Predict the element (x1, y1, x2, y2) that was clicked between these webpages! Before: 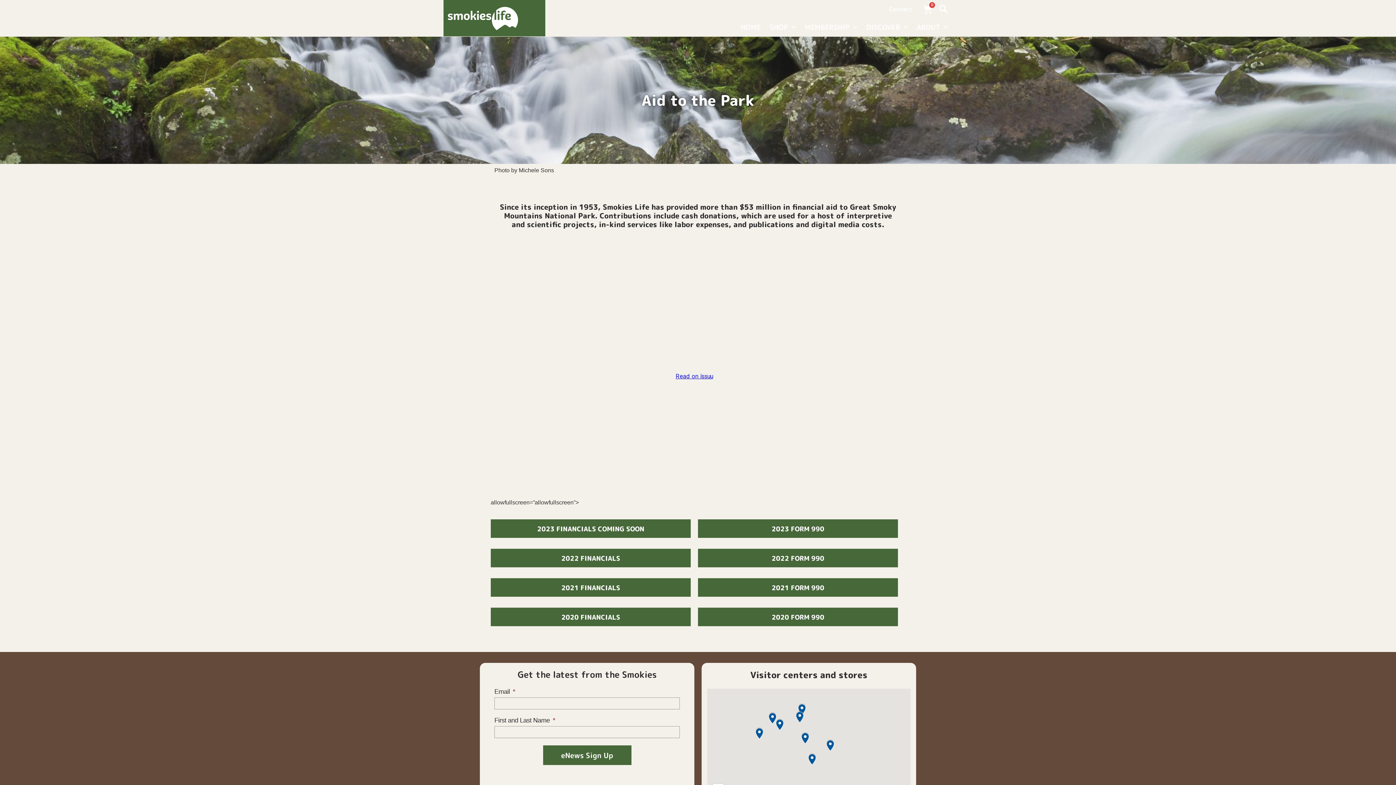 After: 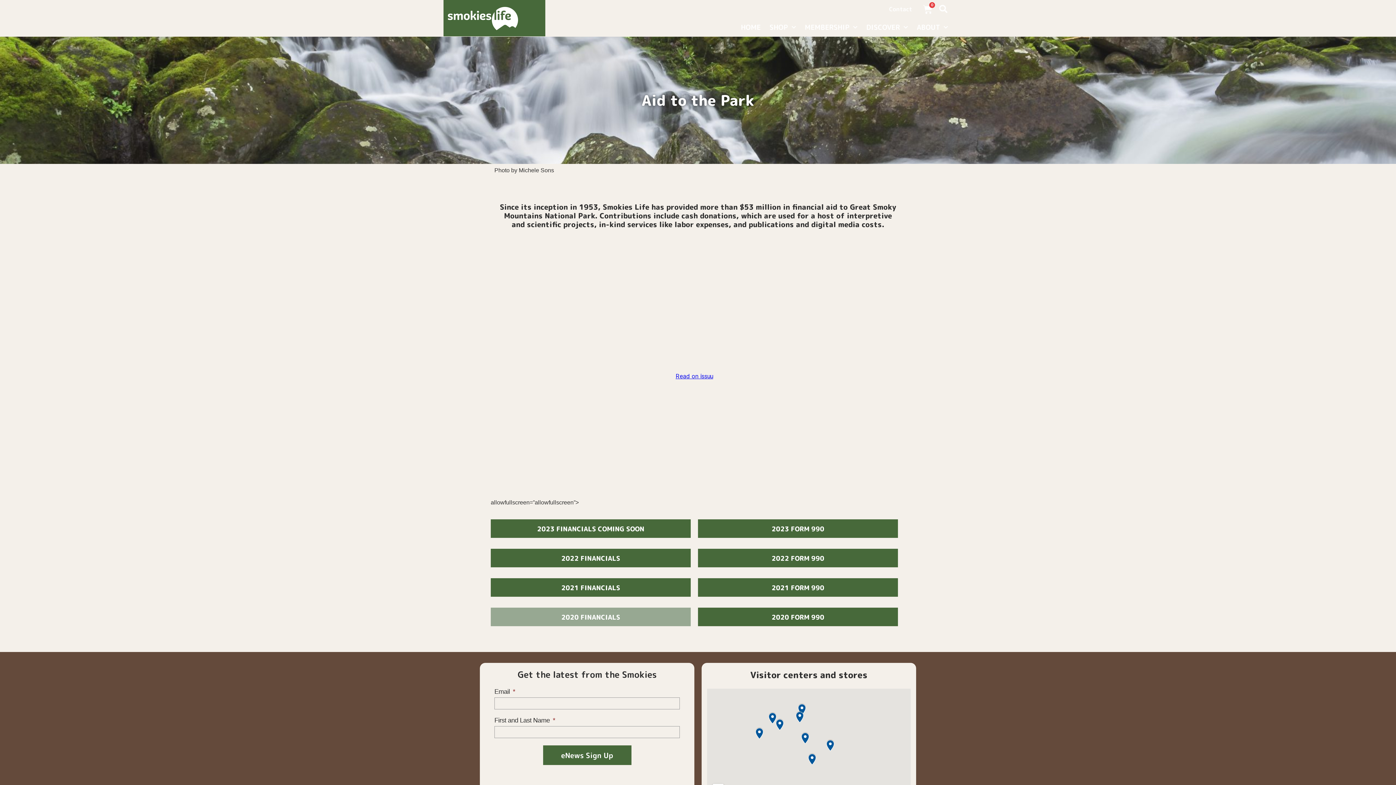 Action: label: 2020 FINANCIALS bbox: (490, 608, 690, 626)